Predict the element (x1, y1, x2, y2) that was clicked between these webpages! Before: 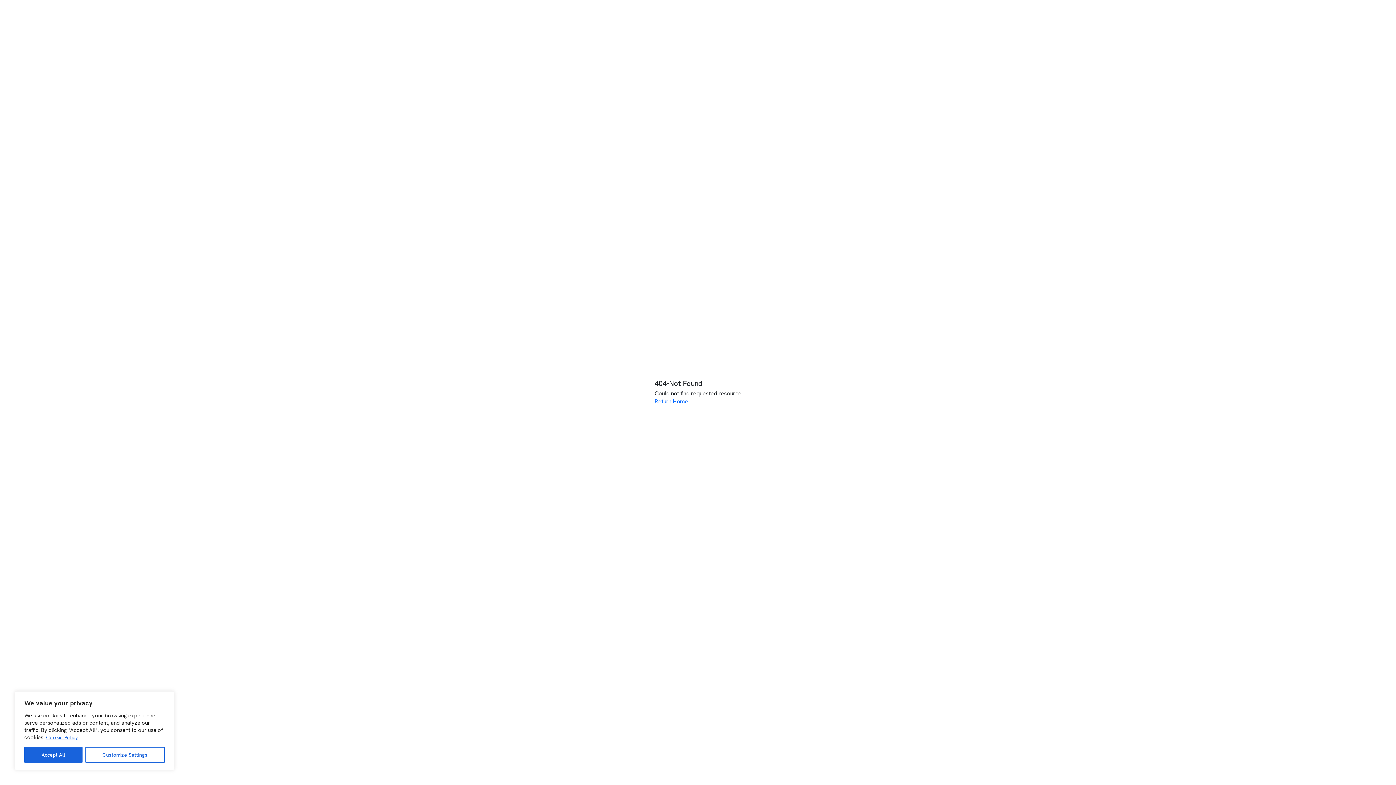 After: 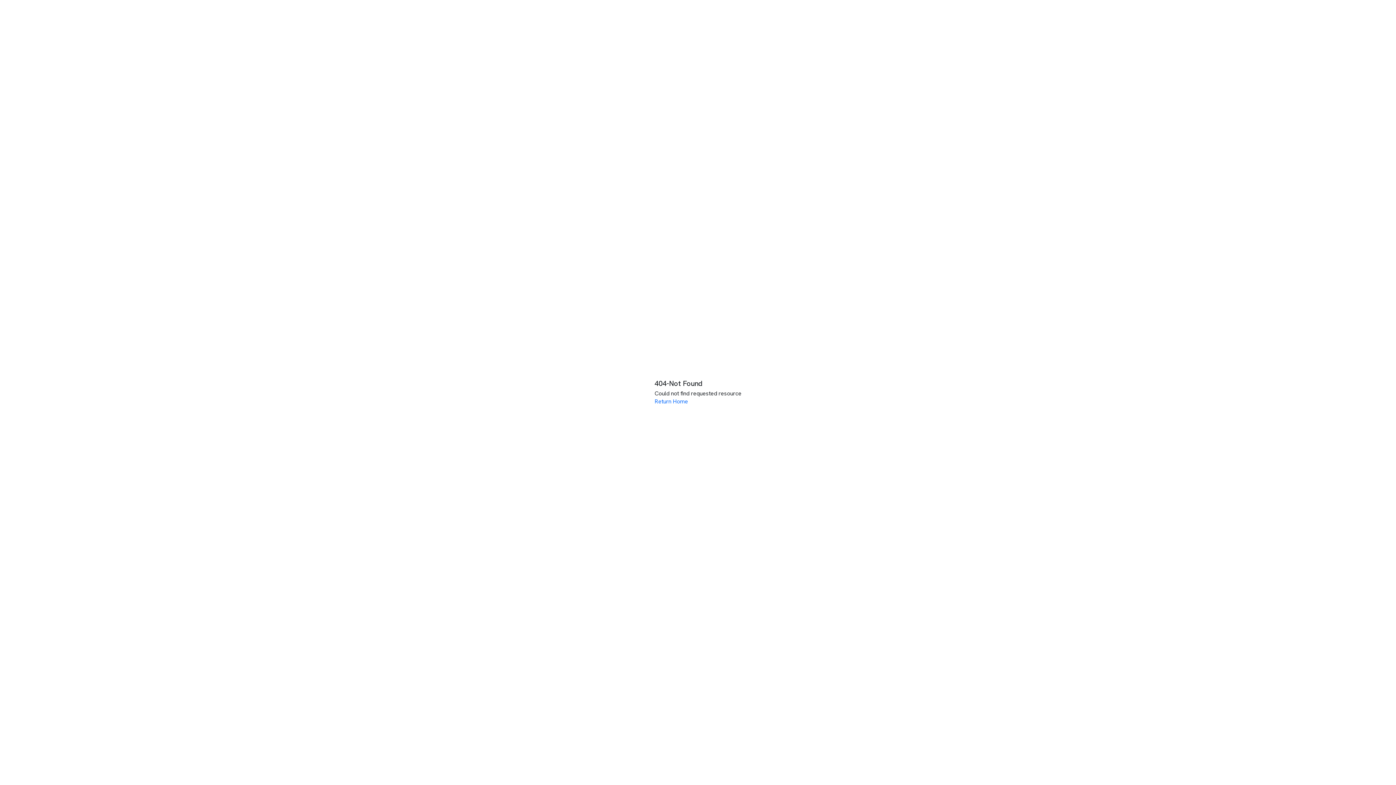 Action: label: Accept All bbox: (24, 747, 82, 763)